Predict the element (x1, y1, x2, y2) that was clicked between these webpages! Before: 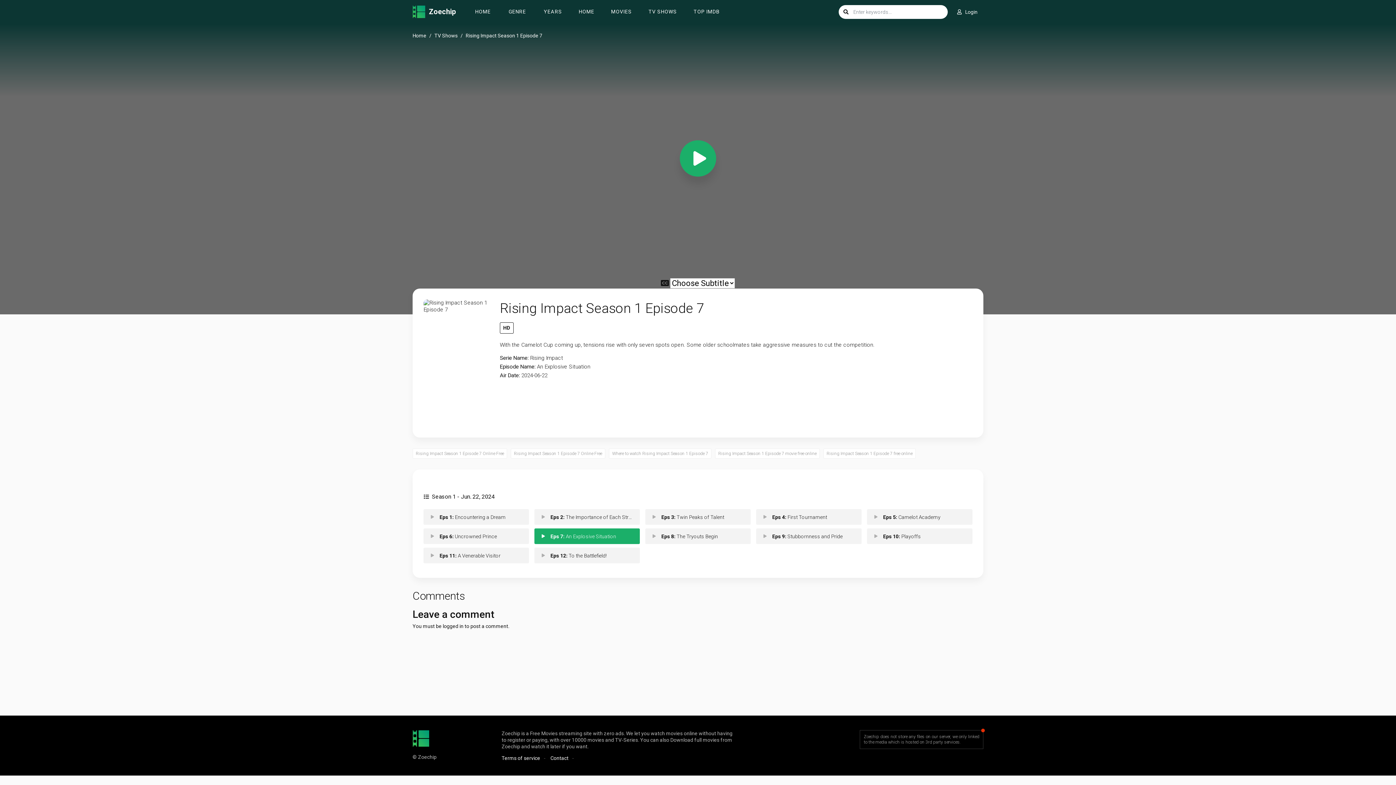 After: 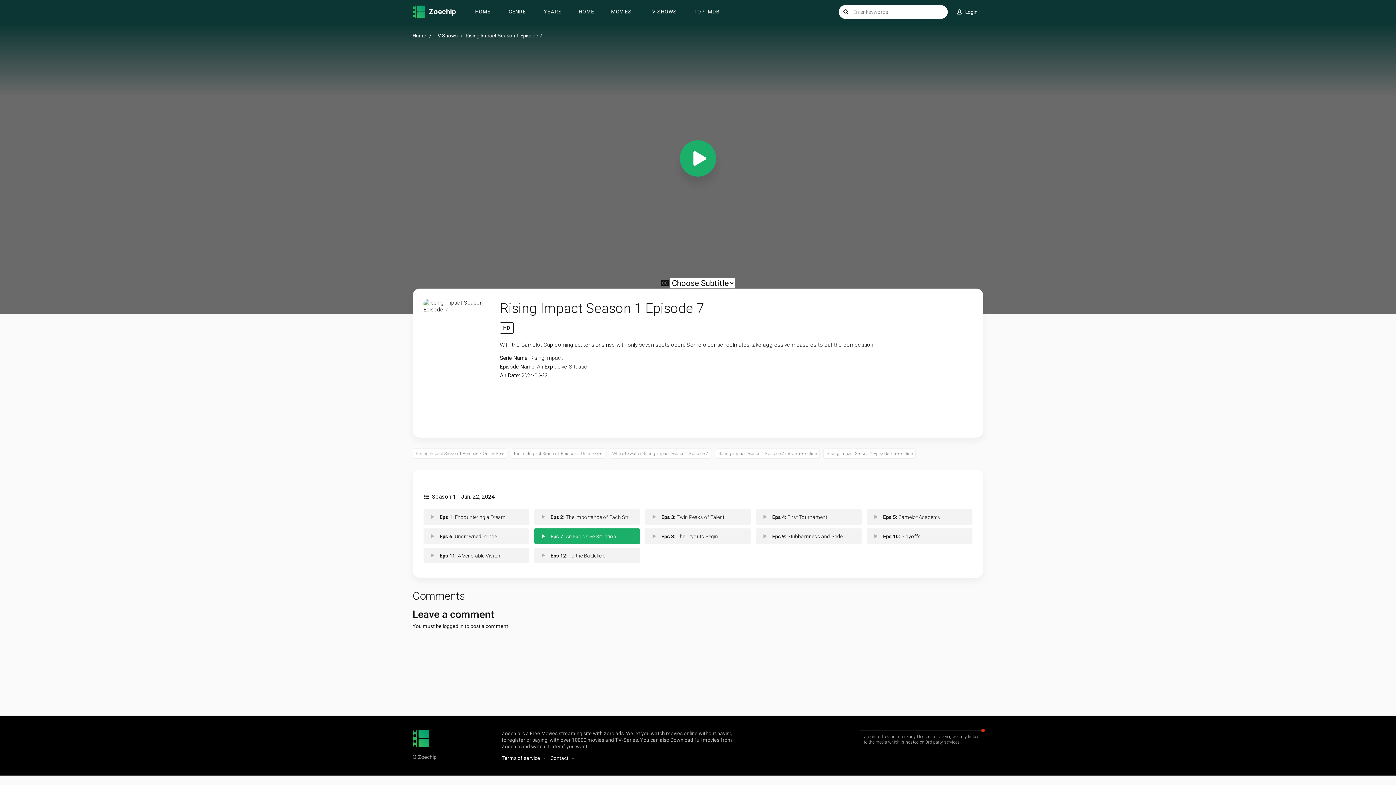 Action: label: Eps 7: An Explosive Situation bbox: (534, 528, 639, 544)